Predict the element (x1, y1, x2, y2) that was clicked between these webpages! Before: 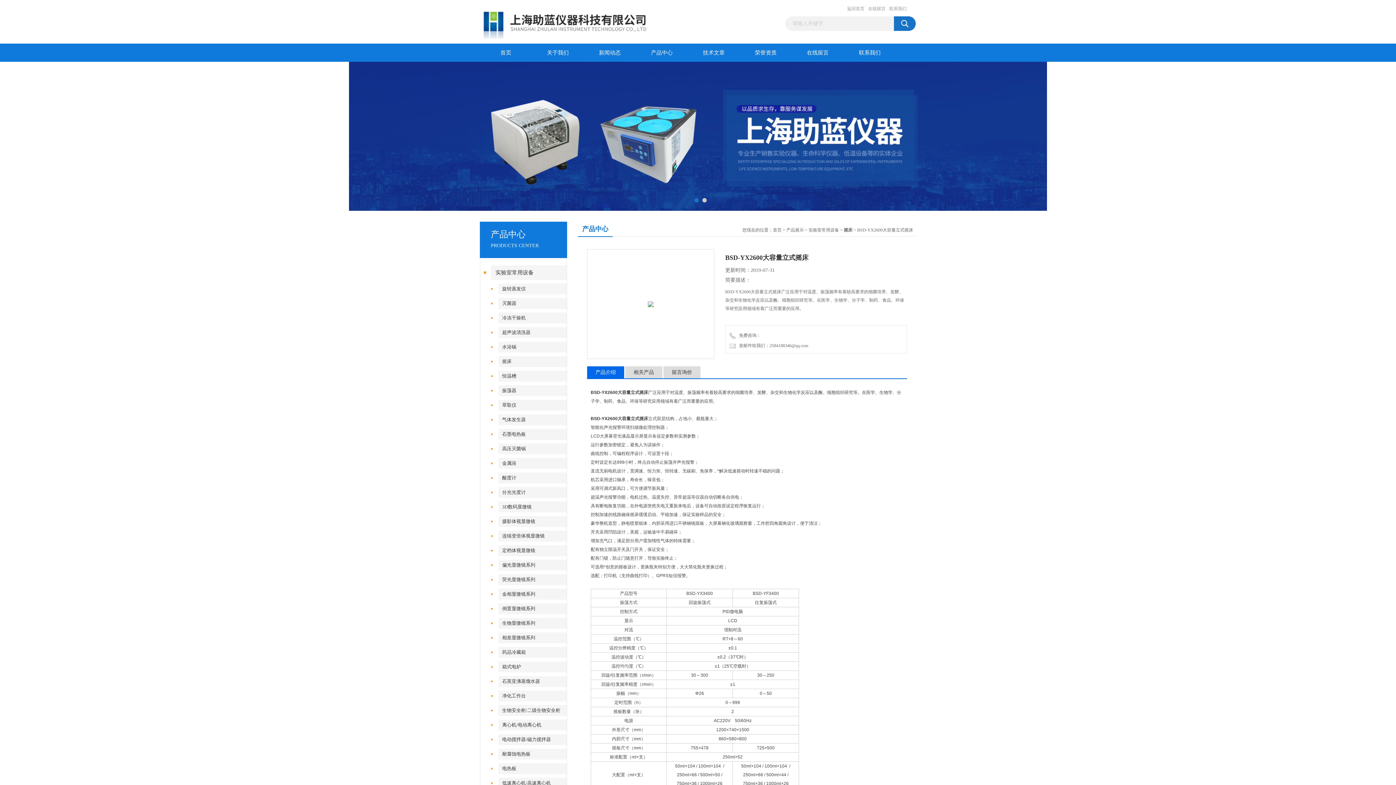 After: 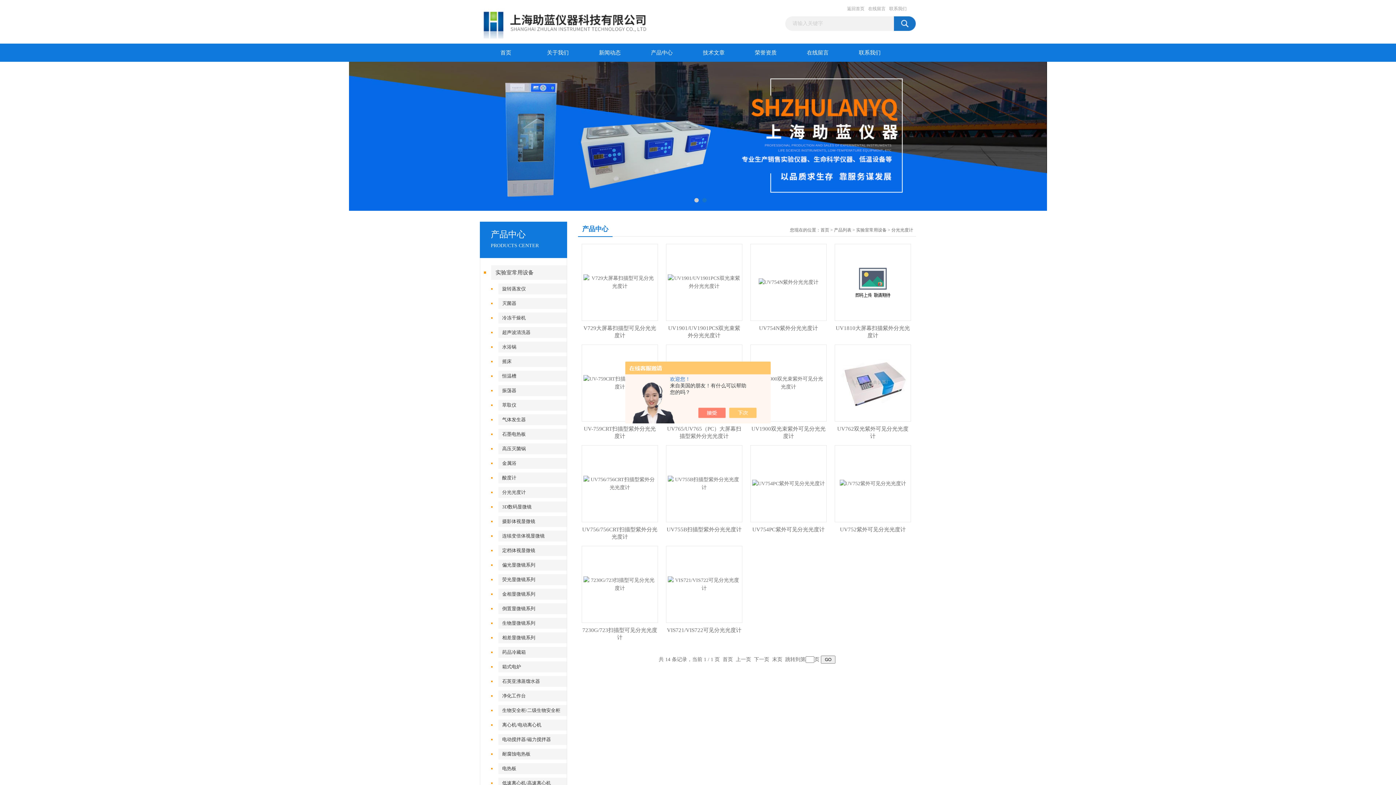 Action: label: 分光光度计 bbox: (498, 487, 571, 498)